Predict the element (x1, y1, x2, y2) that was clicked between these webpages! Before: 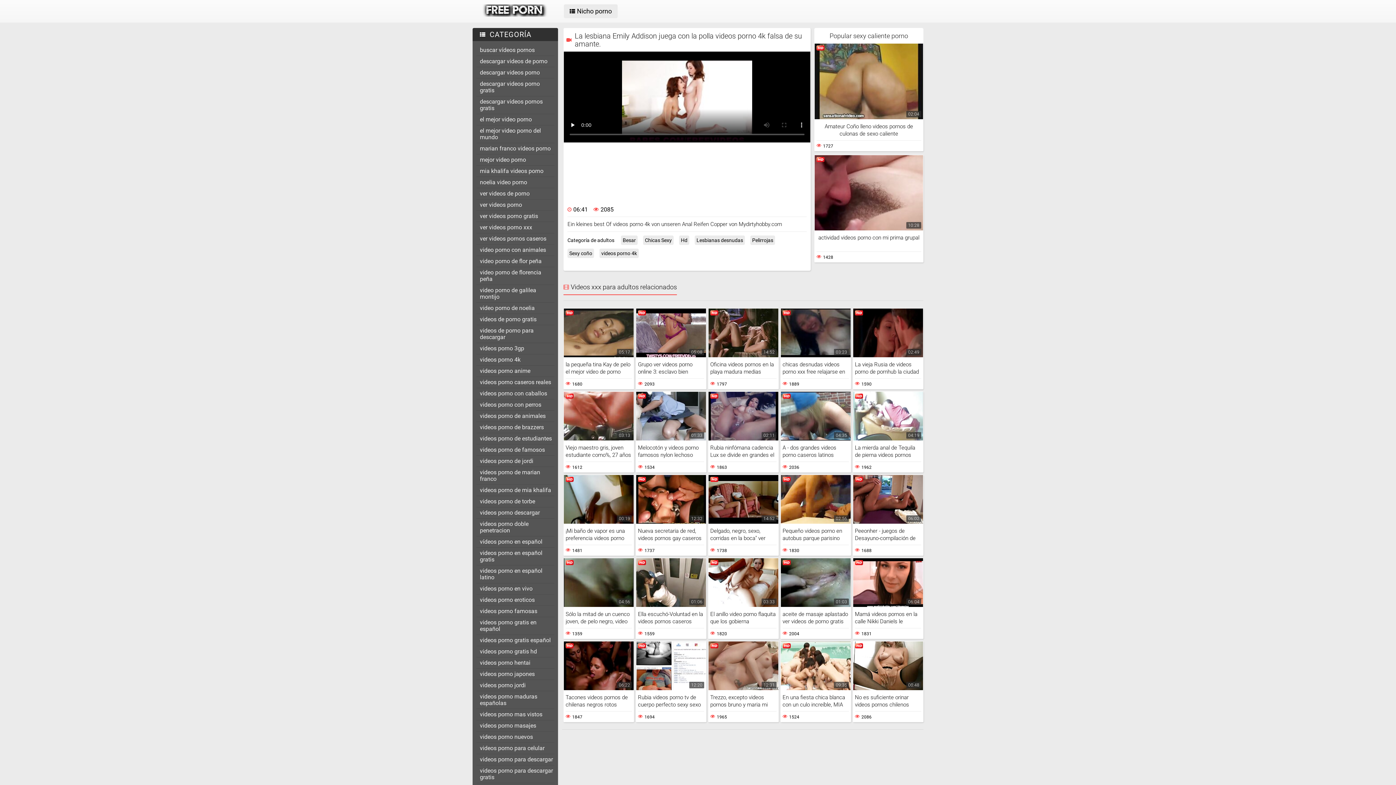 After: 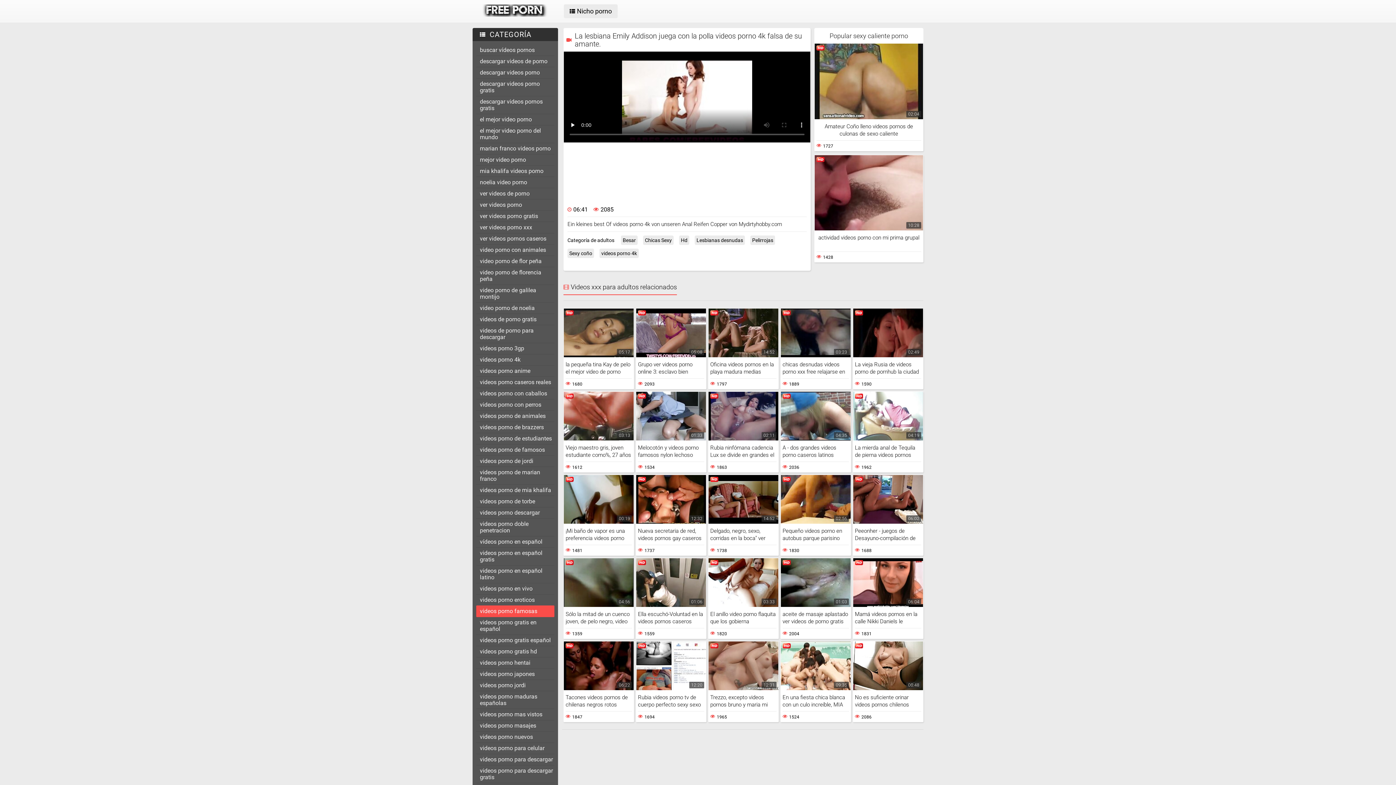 Action: bbox: (476, 606, 554, 617) label: videos porno famosas